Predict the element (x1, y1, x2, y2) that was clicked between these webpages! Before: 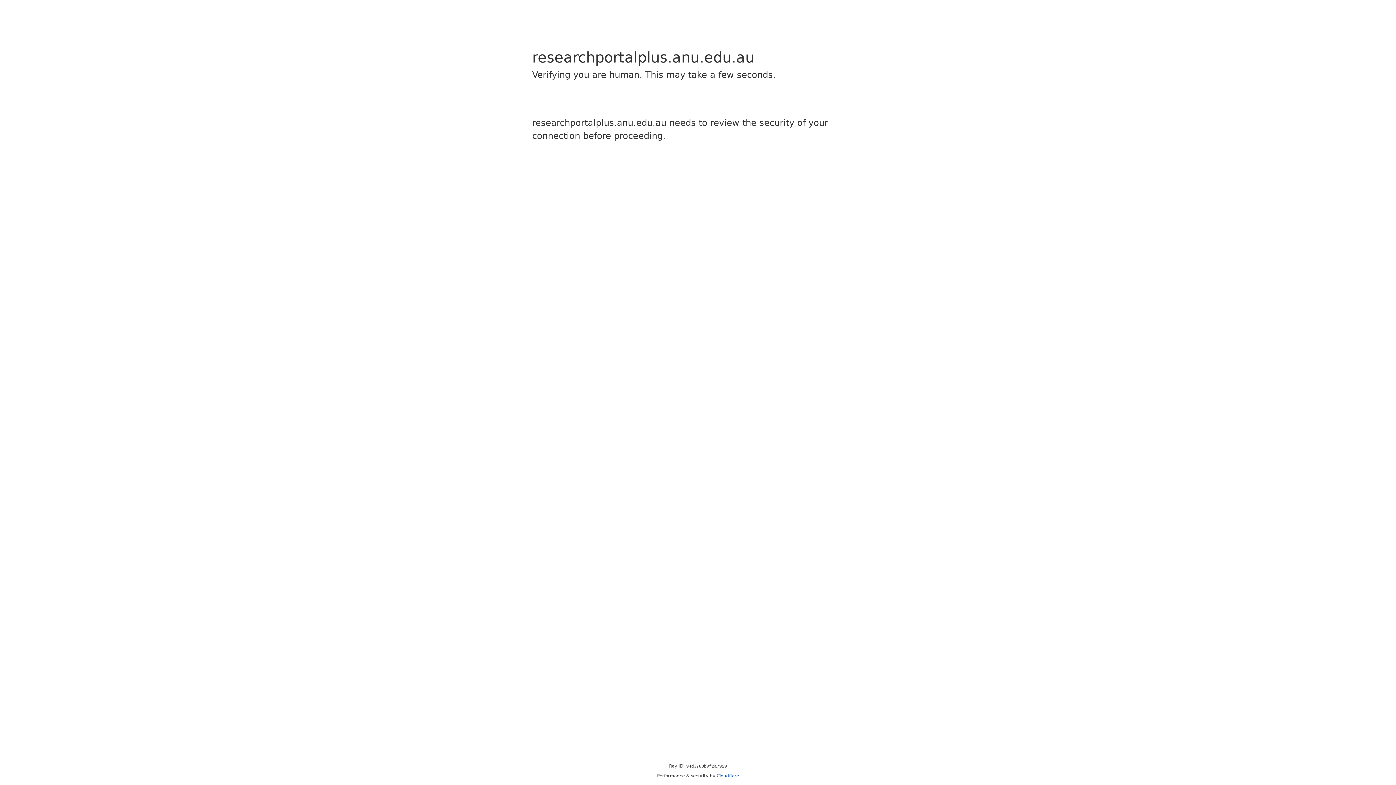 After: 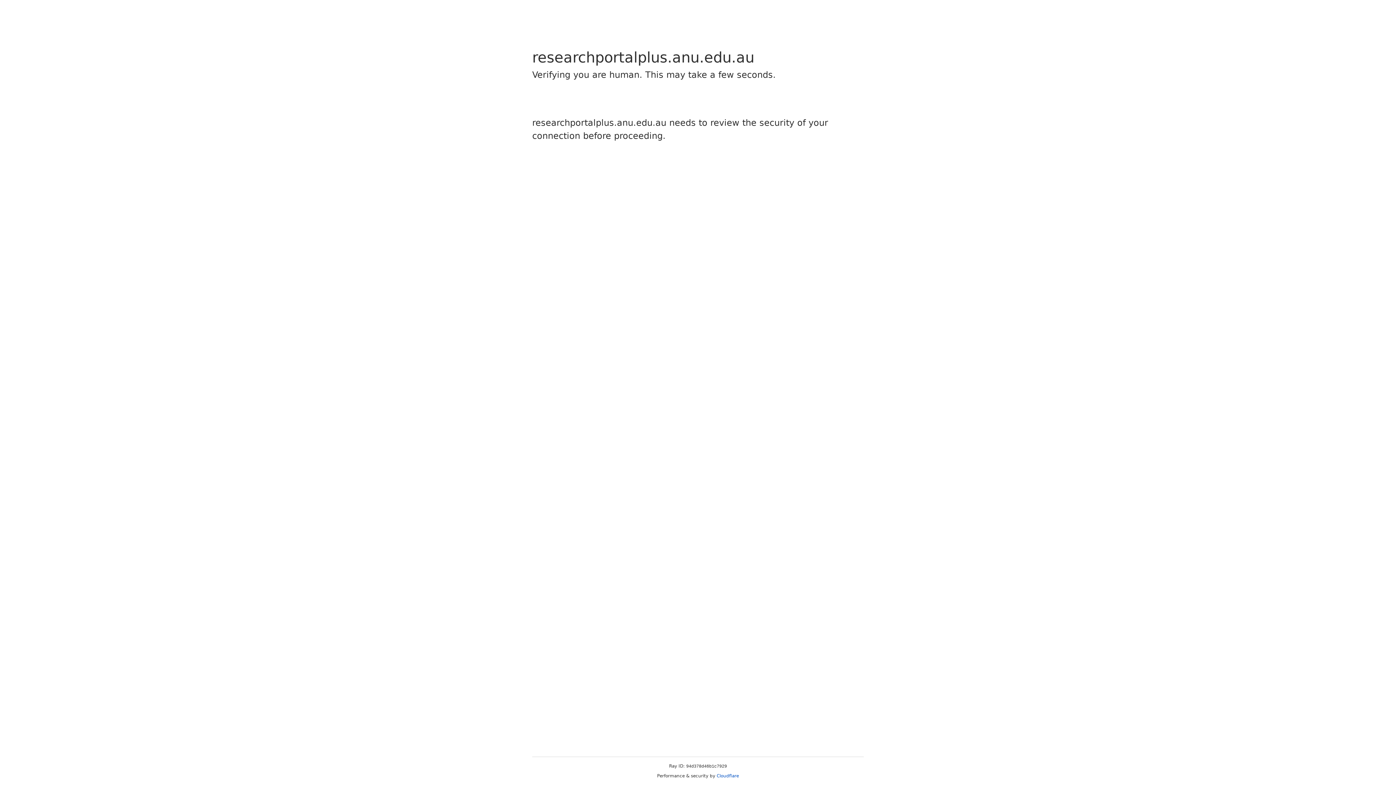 Action: label: Cloudflare bbox: (716, 773, 739, 778)